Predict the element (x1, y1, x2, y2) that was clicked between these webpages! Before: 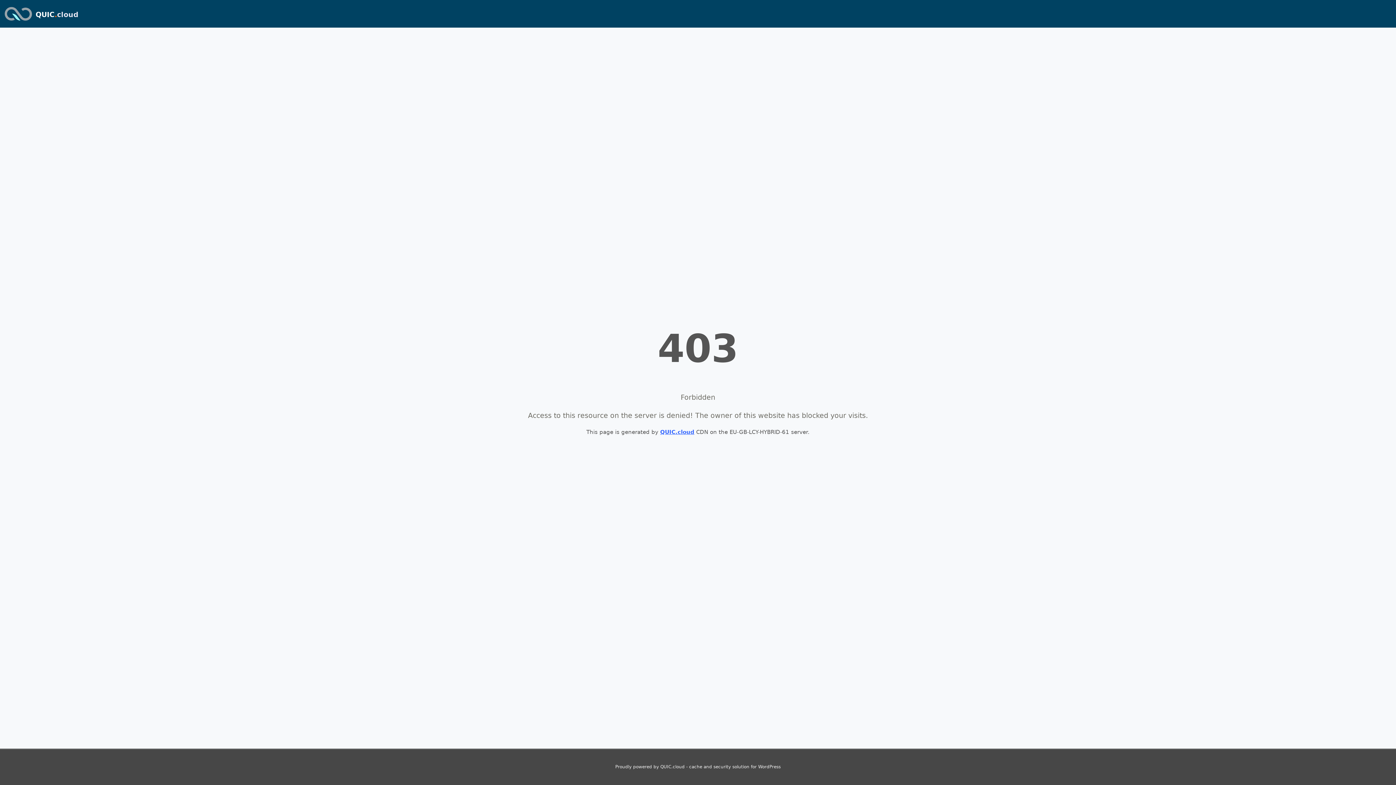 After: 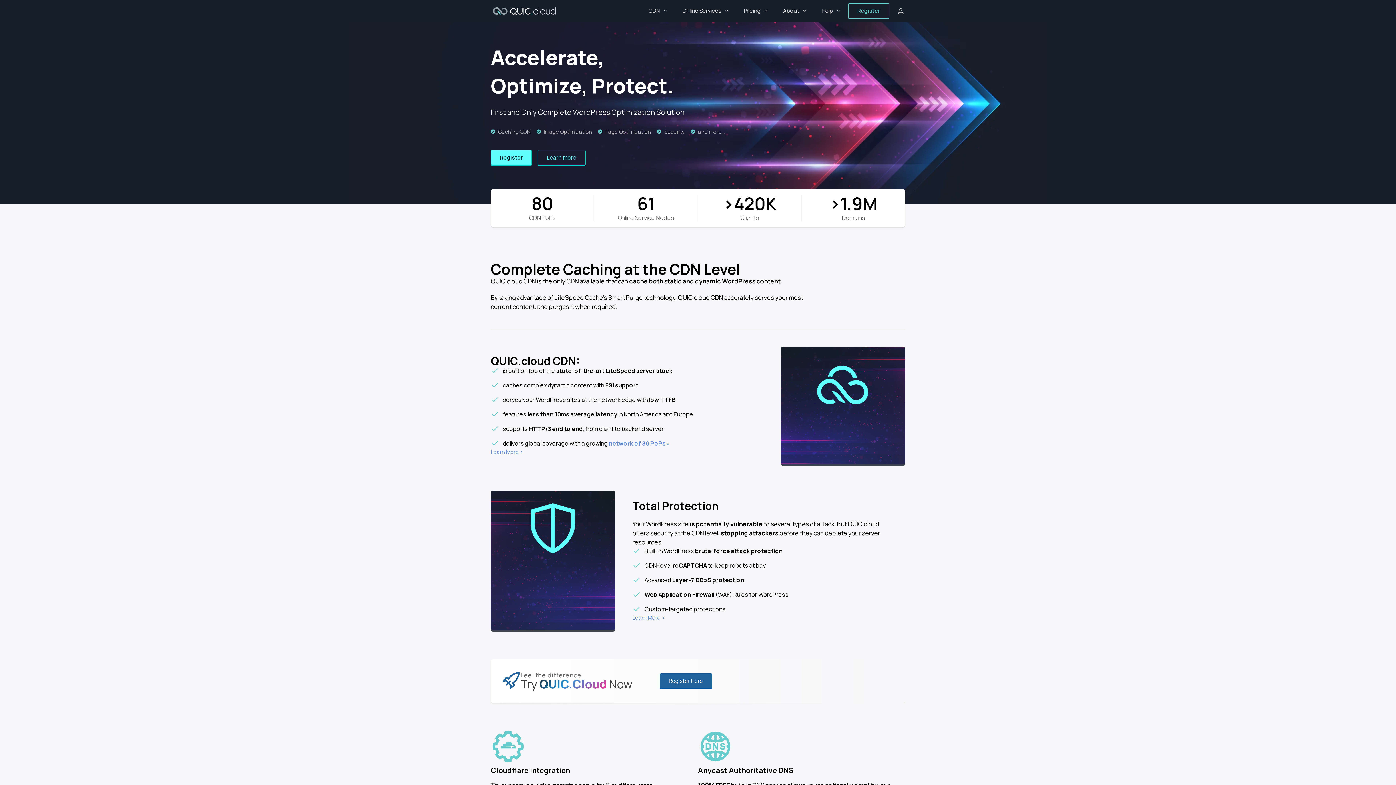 Action: label: QUIC.cloud bbox: (660, 429, 694, 435)